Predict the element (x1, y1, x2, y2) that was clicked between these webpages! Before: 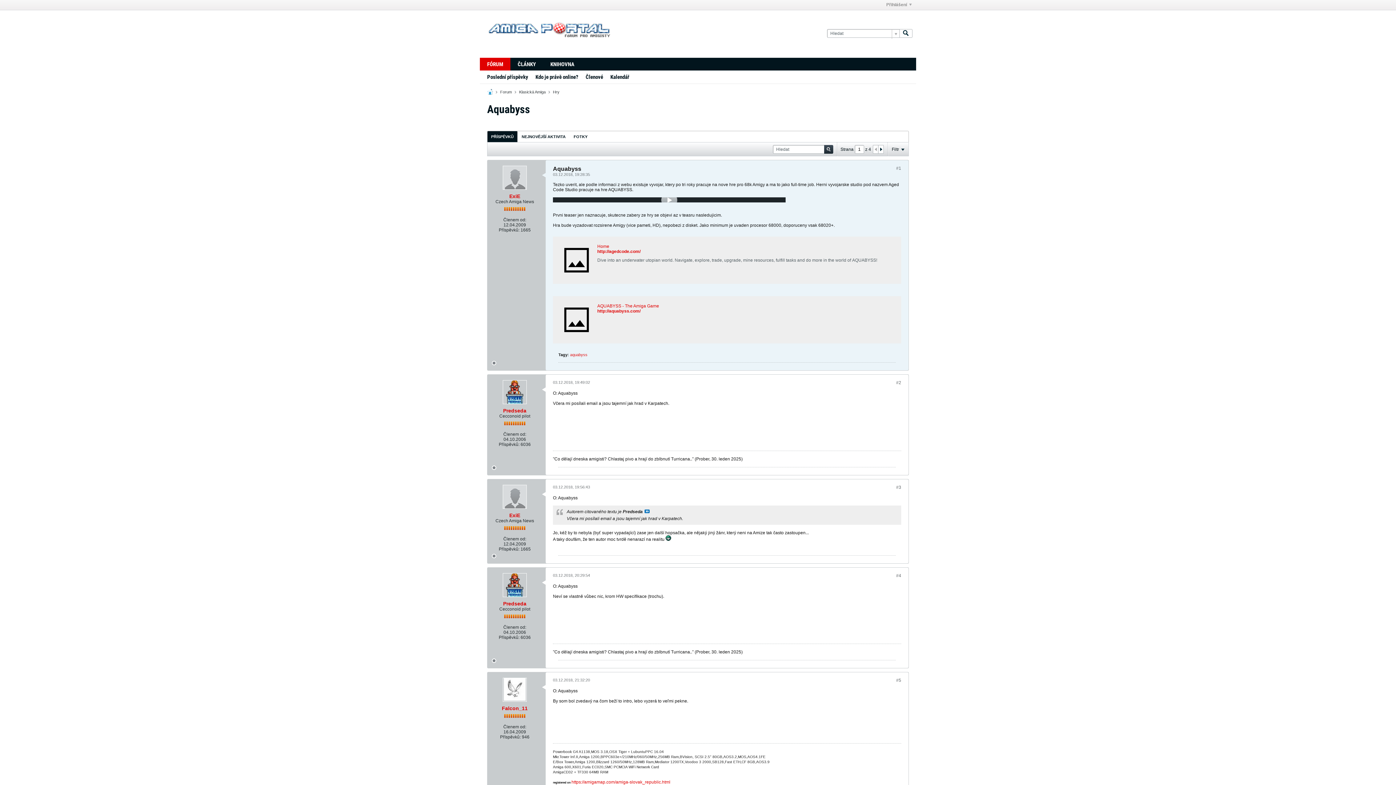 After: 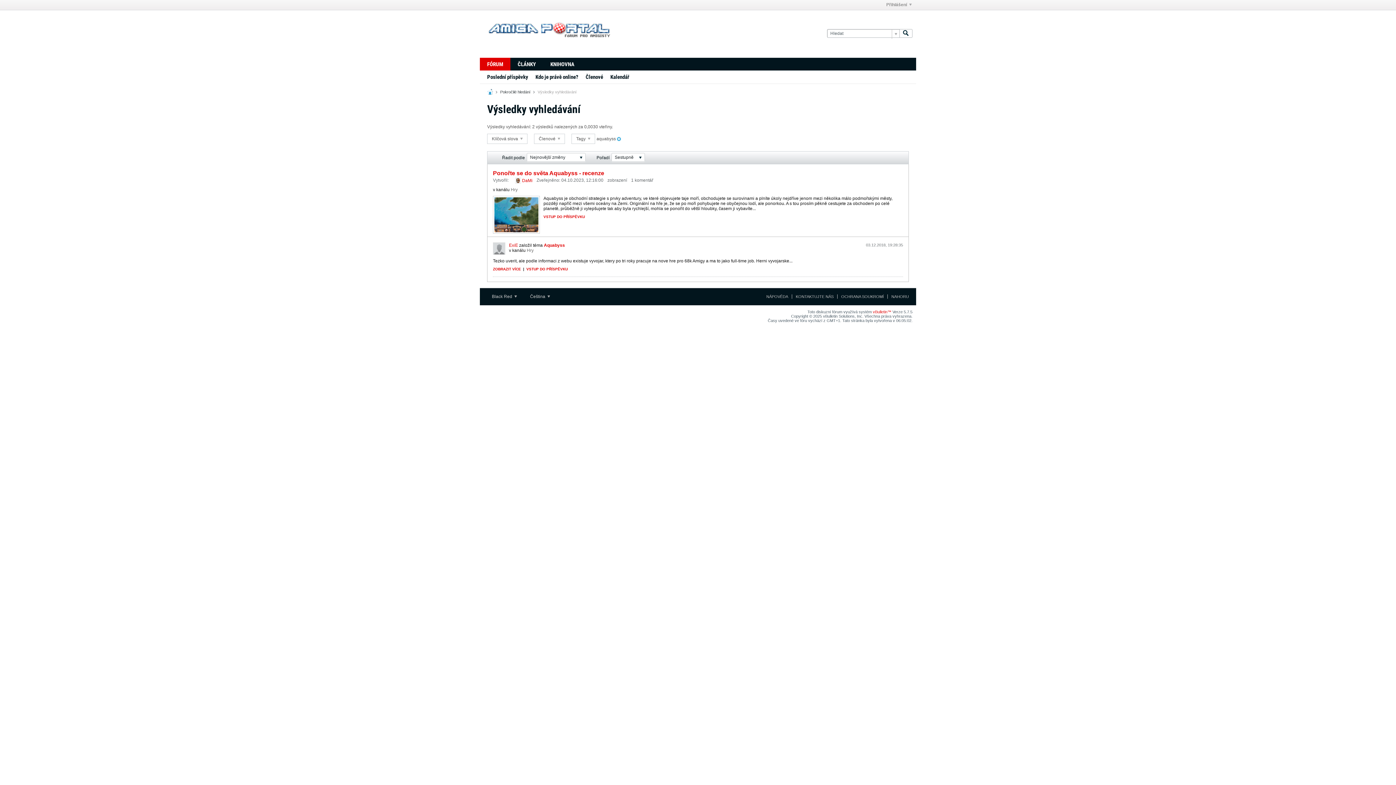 Action: label: aquabyss bbox: (570, 352, 587, 357)